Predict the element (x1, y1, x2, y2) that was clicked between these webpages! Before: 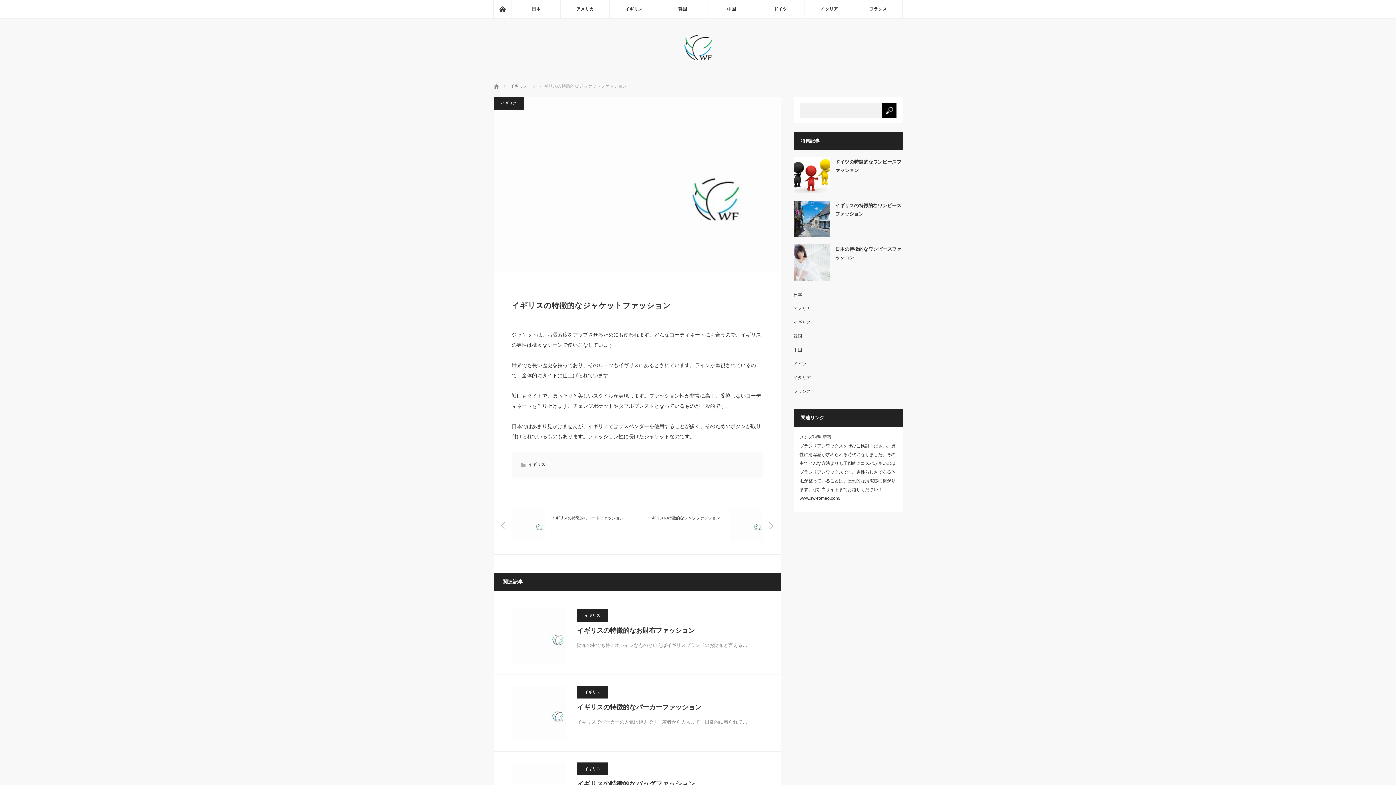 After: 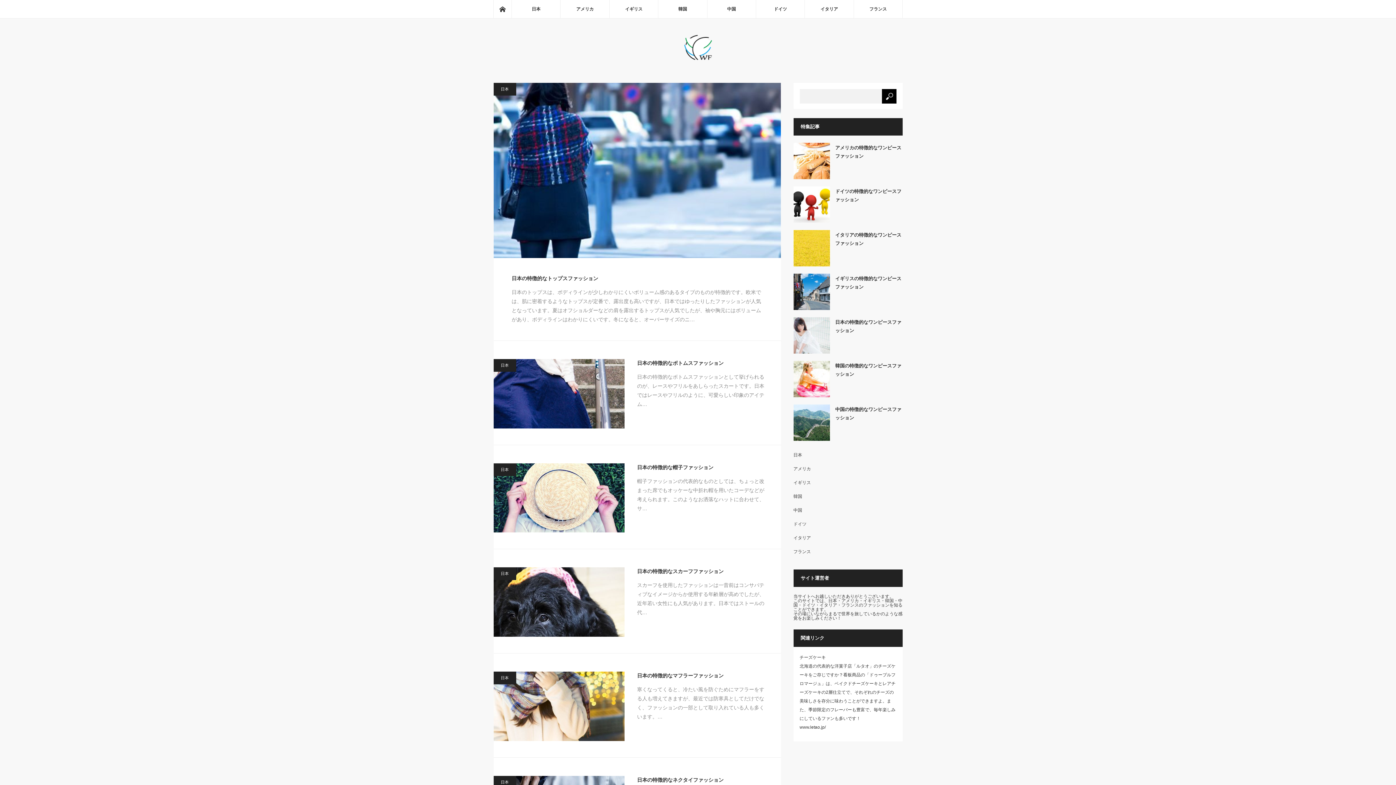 Action: bbox: (493, 82, 494, 88) label: ホーム